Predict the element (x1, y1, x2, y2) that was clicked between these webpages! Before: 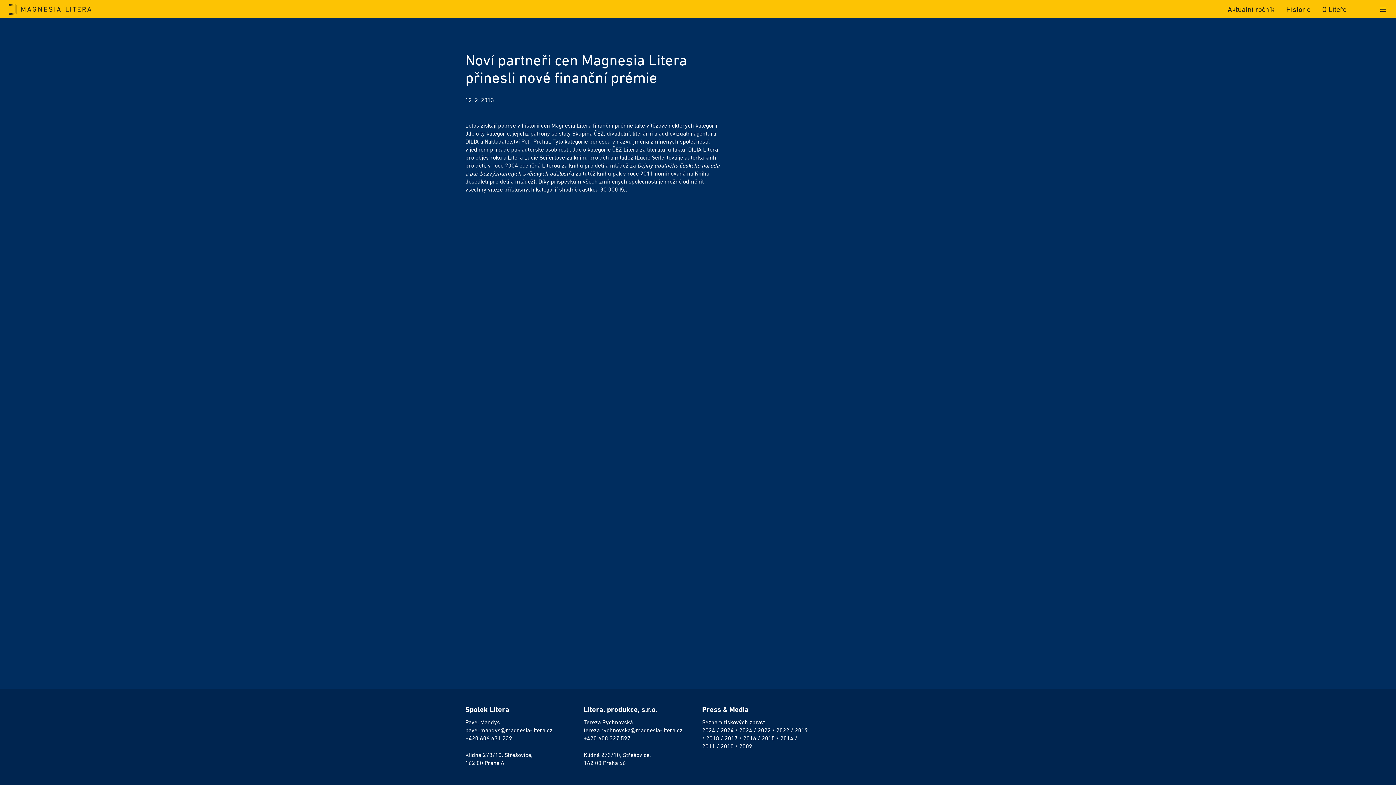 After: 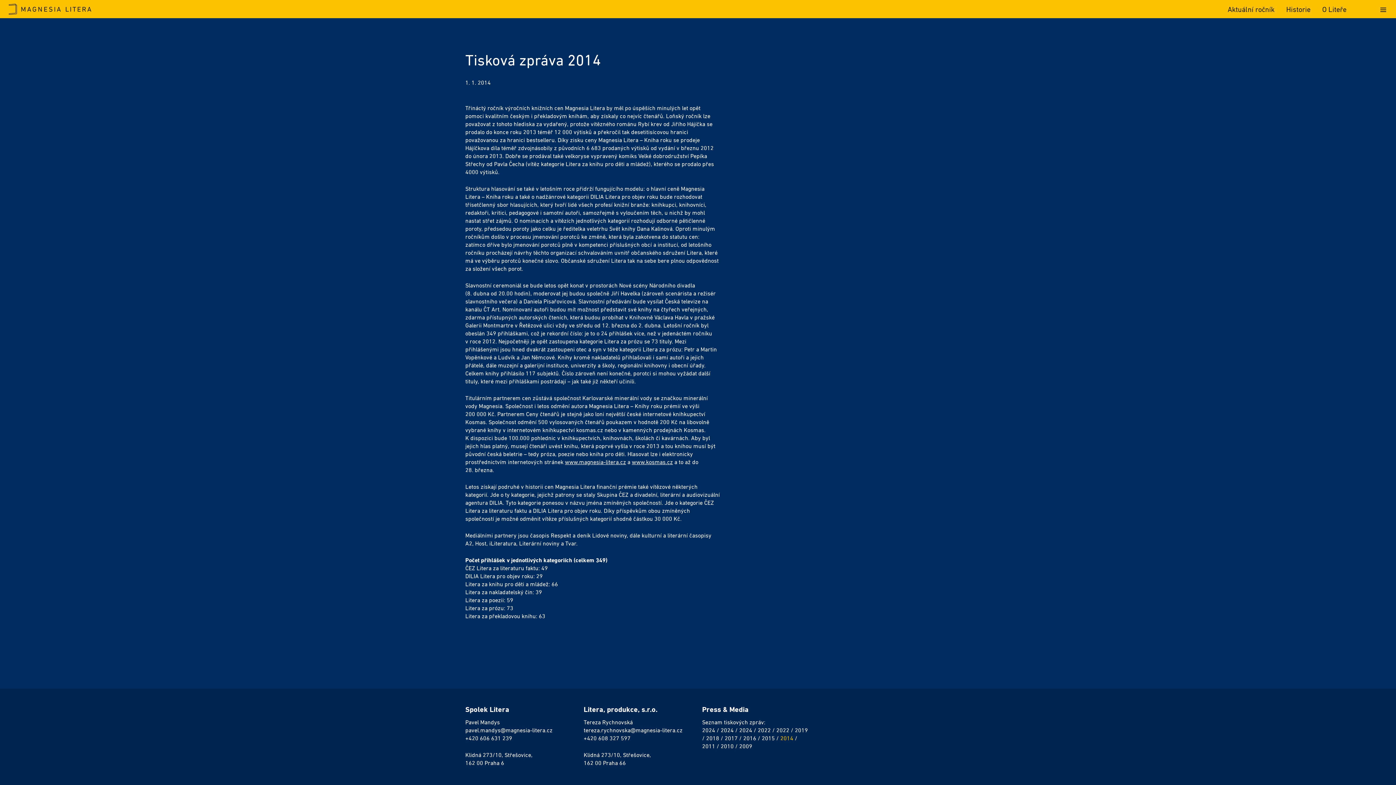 Action: label: 2014  bbox: (780, 736, 795, 742)